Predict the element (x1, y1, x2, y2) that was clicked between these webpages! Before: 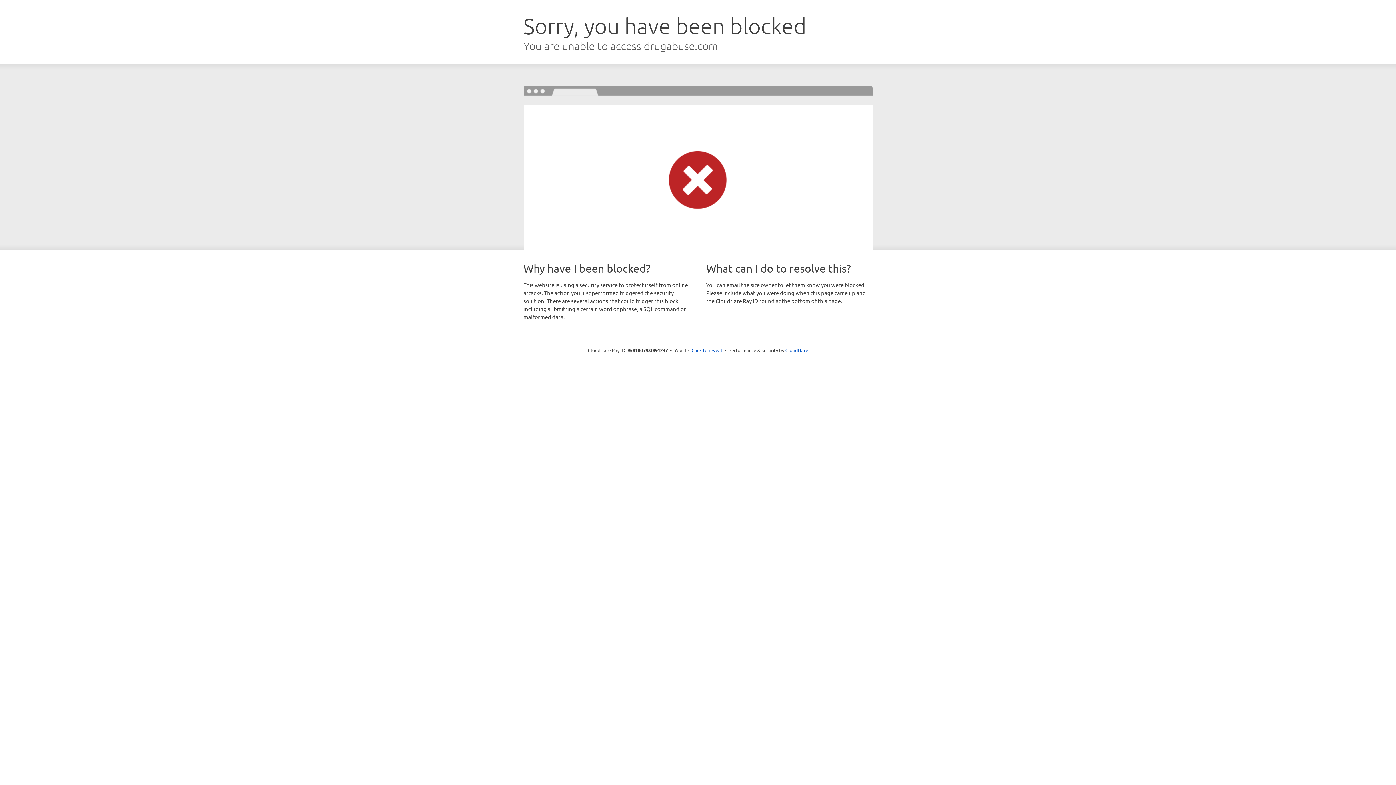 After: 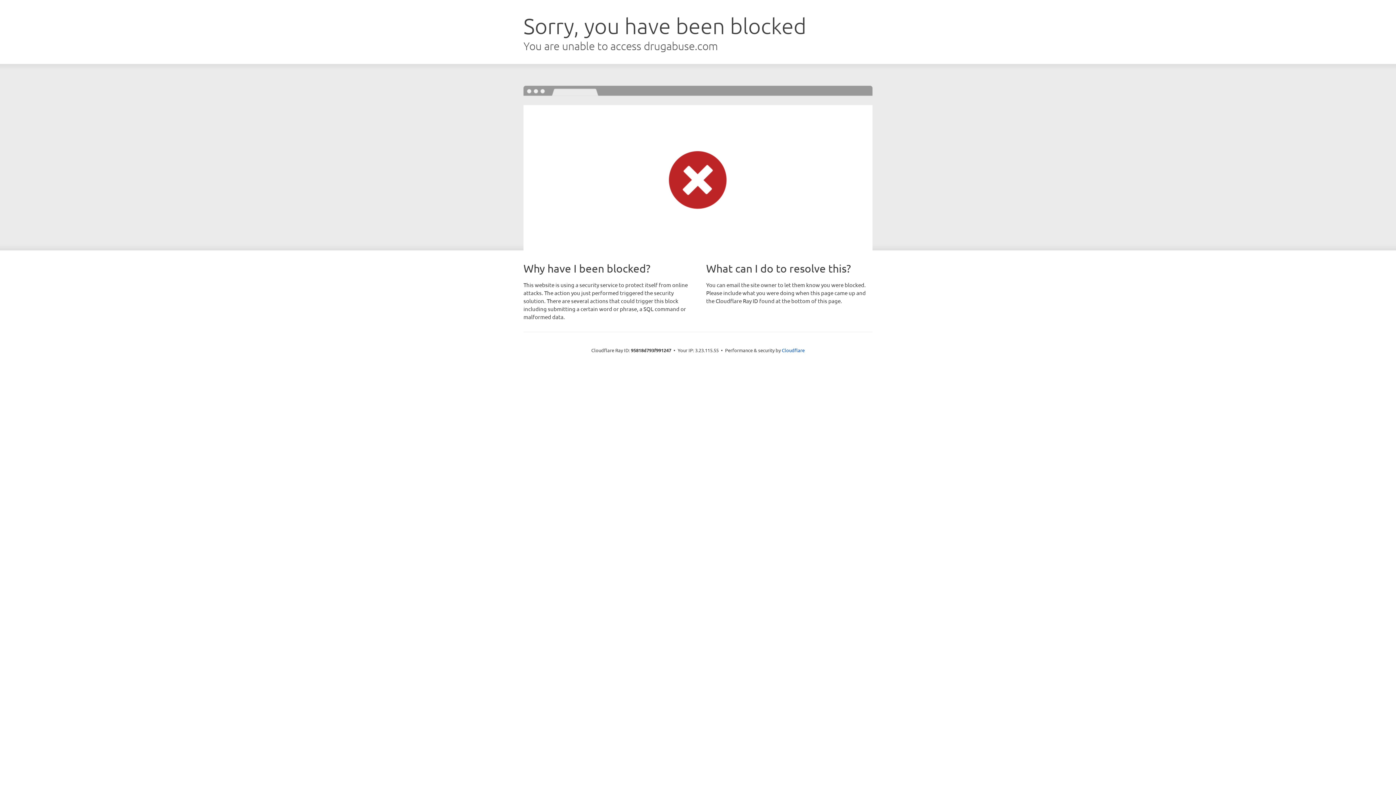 Action: bbox: (691, 346, 722, 353) label: Click to reveal